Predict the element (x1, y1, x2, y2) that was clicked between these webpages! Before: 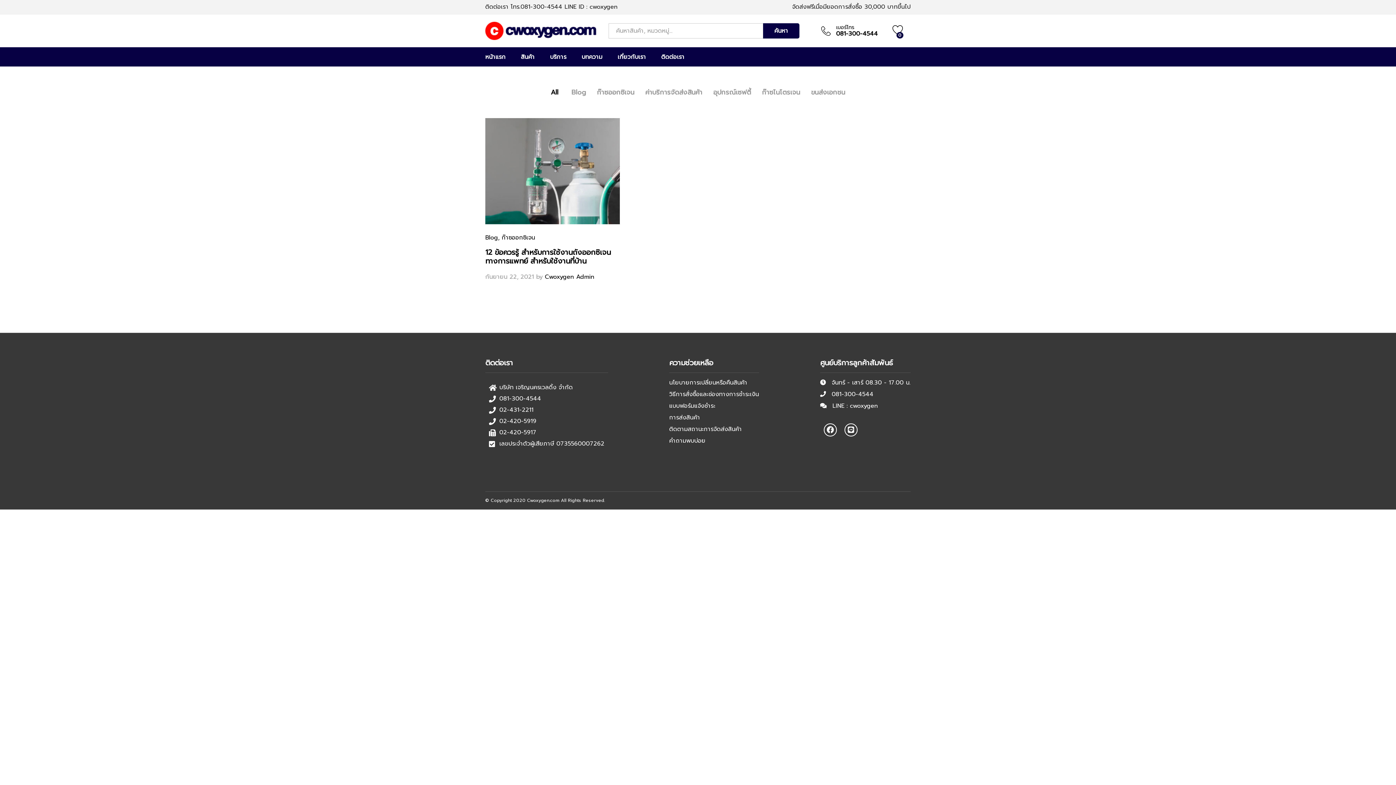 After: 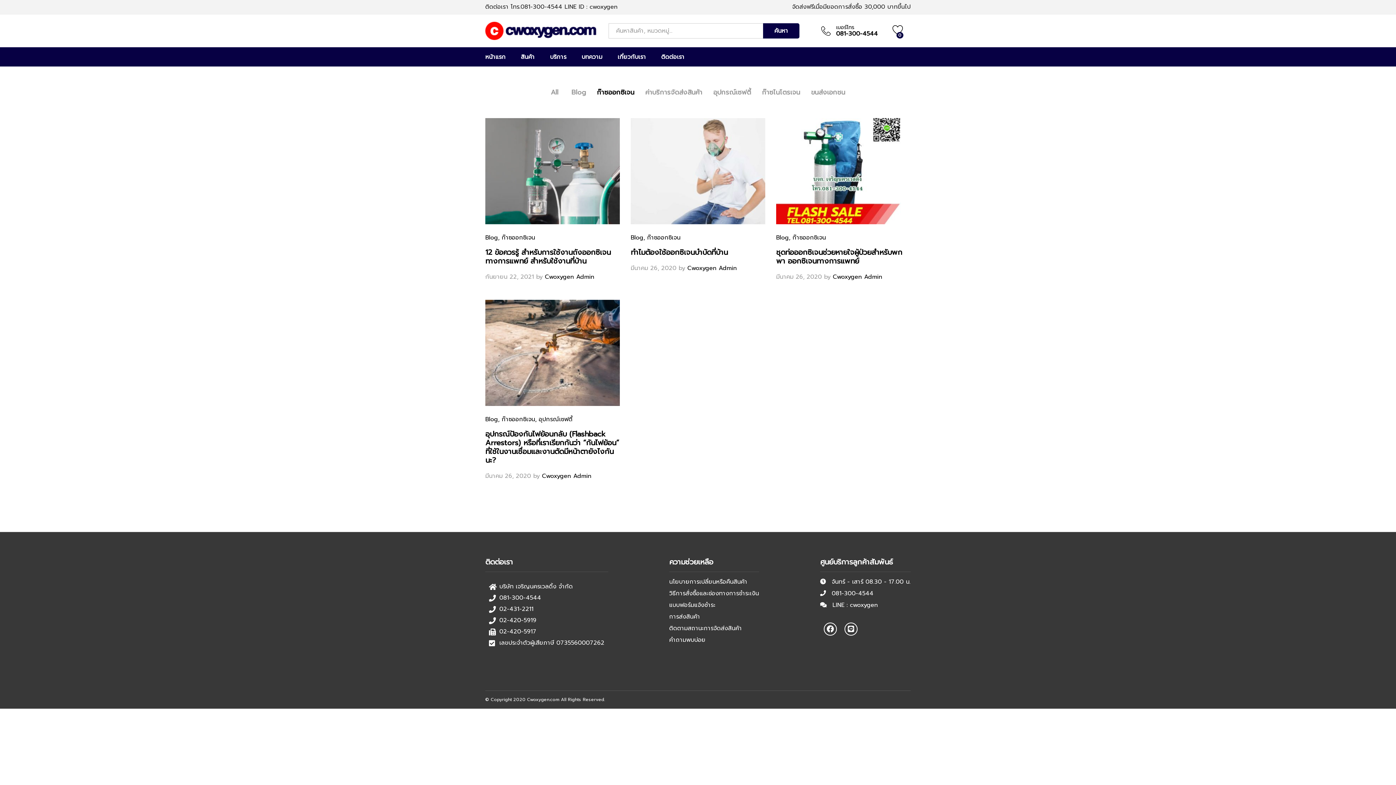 Action: bbox: (498, 233, 535, 242) label: , ก๊าซออกซิเจน